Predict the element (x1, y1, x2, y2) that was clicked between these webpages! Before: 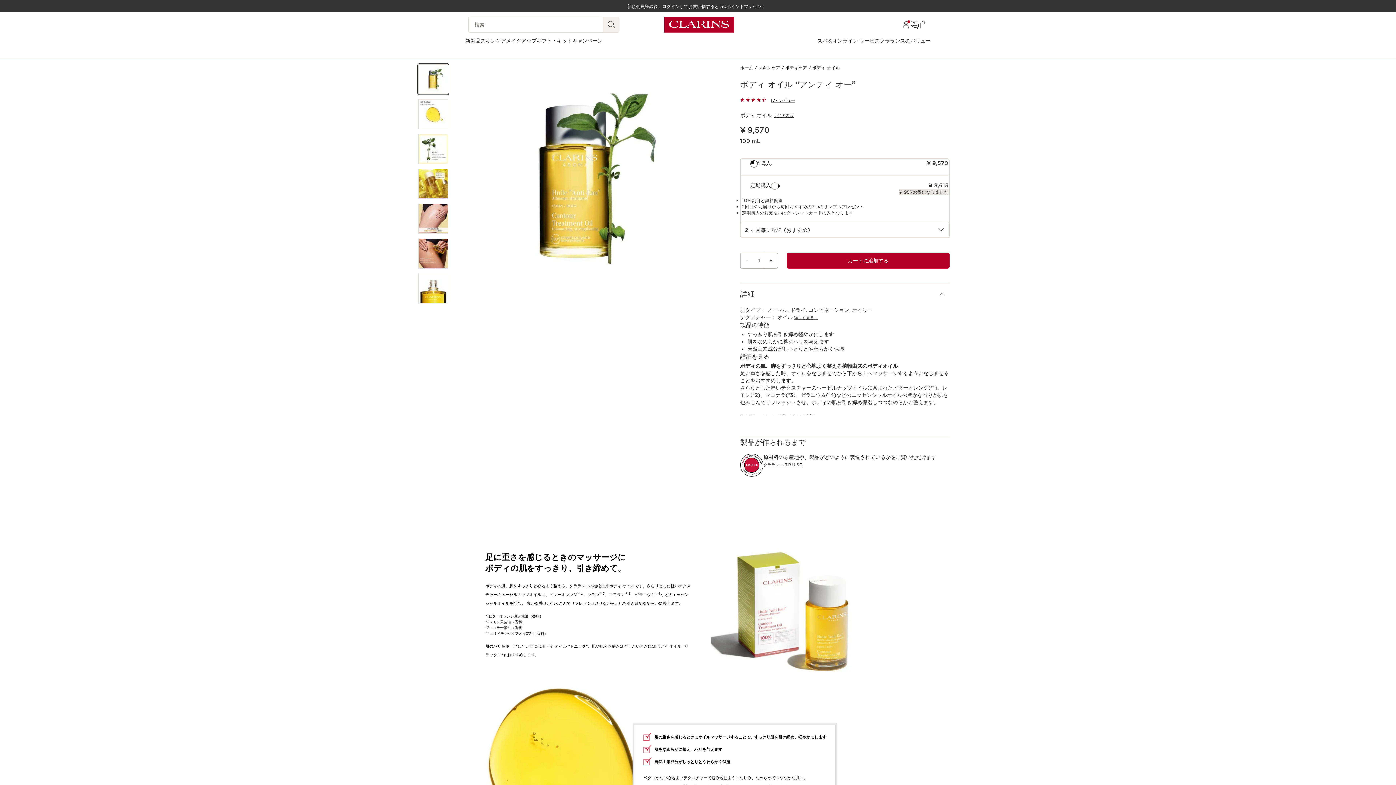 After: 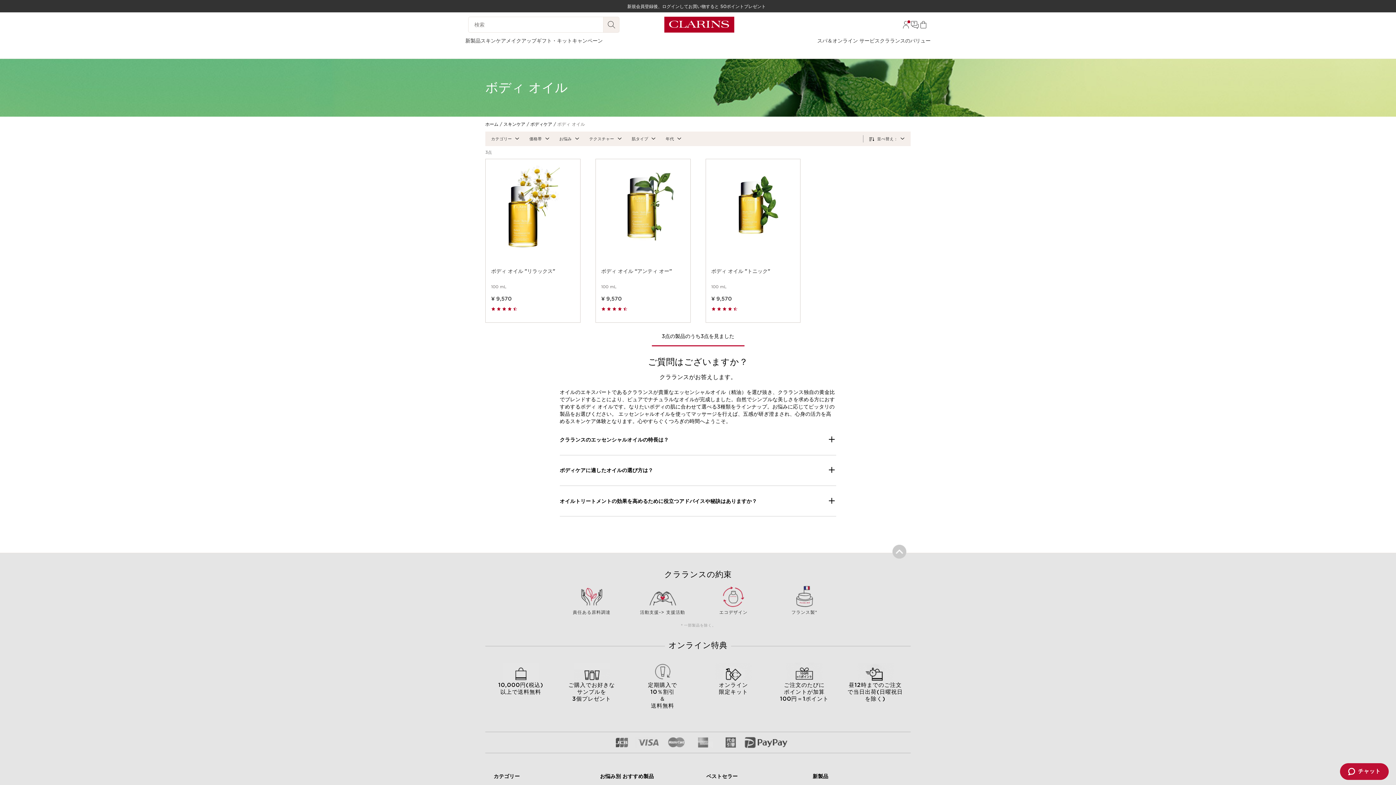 Action: bbox: (812, 65, 840, 70) label: ボディ オイル